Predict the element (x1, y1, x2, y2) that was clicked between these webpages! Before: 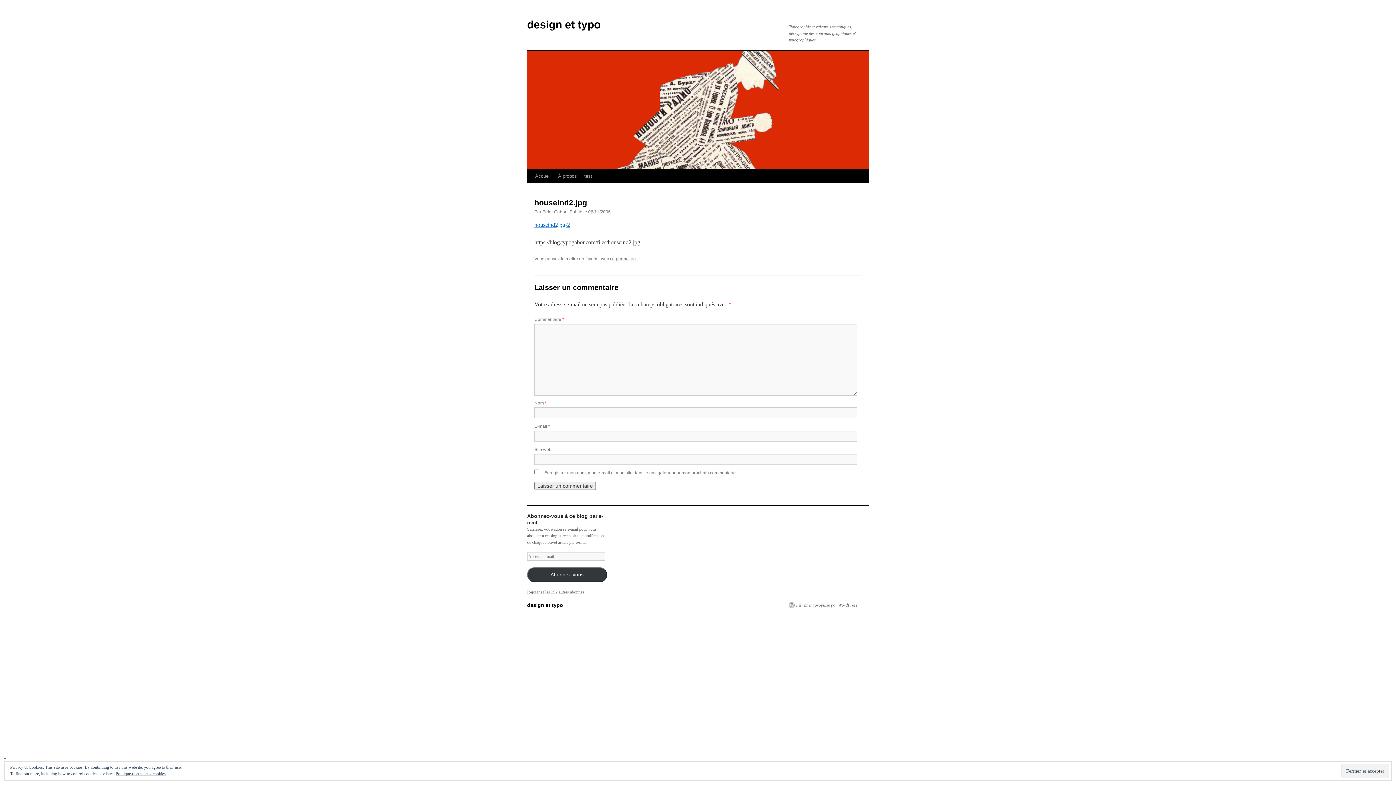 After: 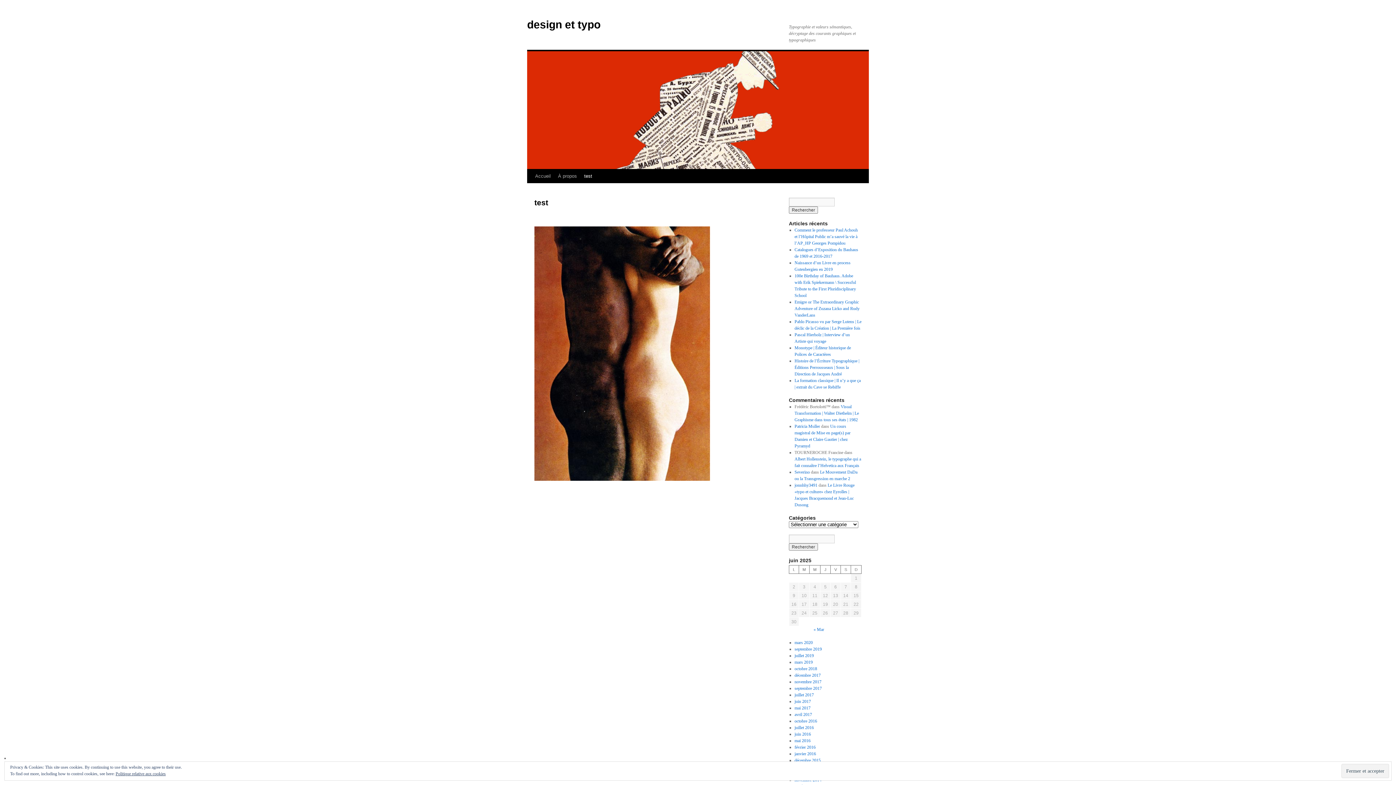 Action: bbox: (580, 169, 596, 183) label: test